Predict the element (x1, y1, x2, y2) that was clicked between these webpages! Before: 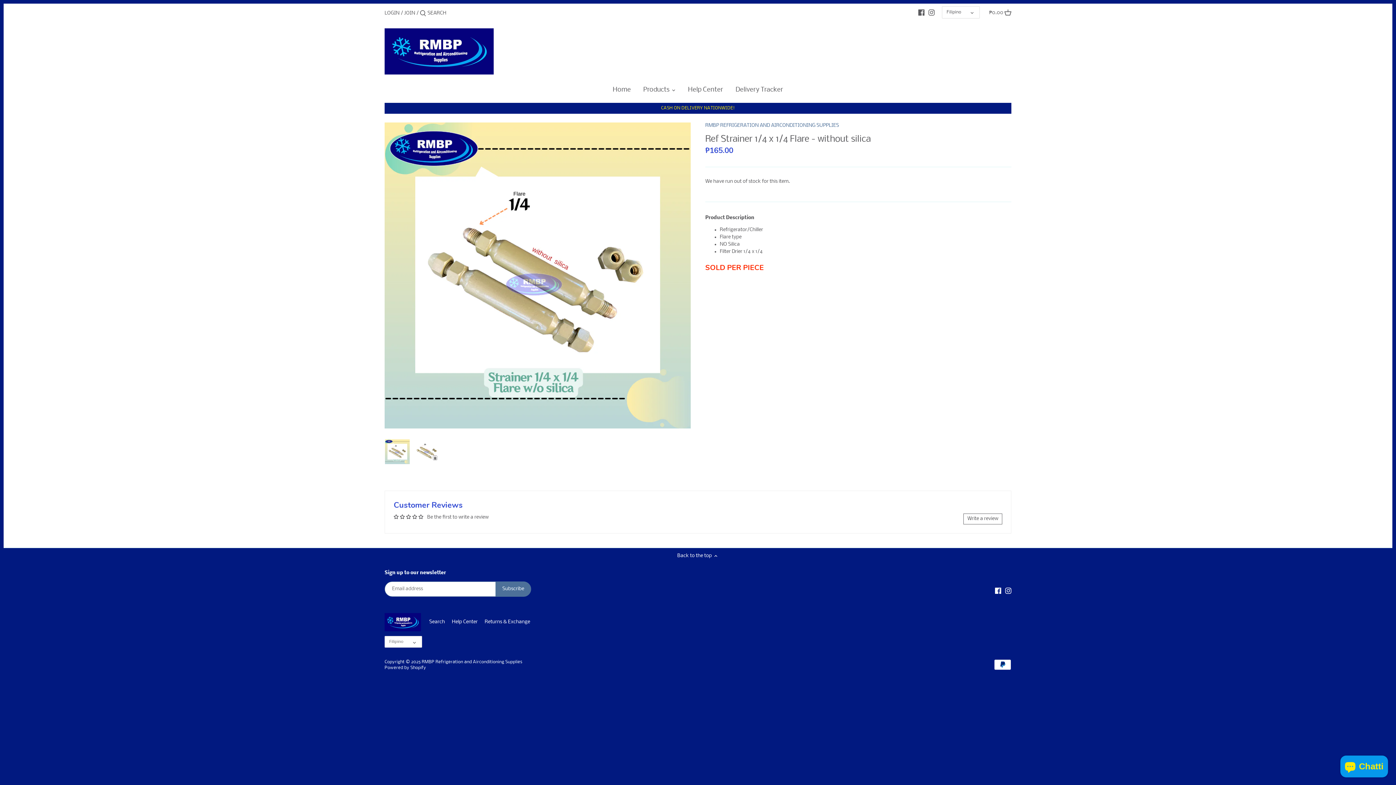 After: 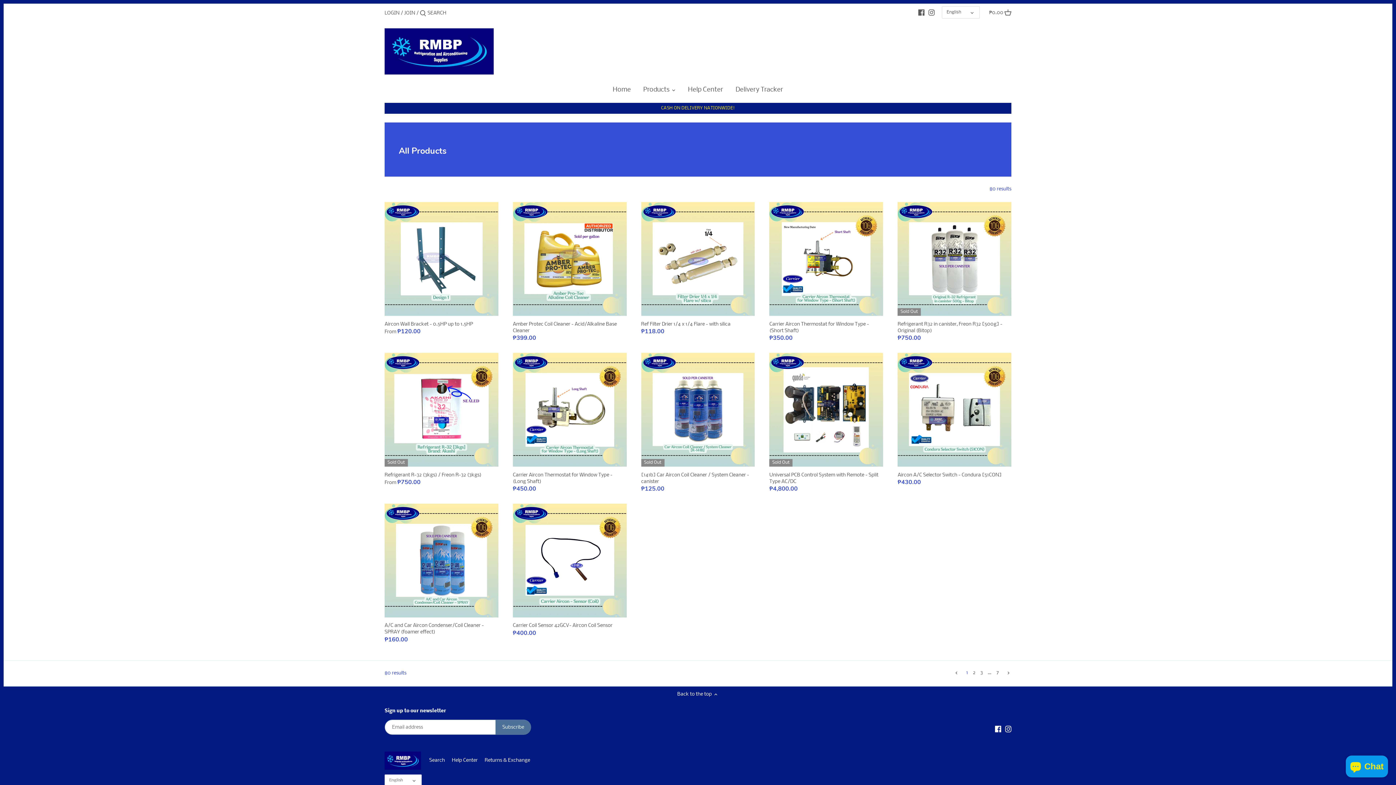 Action: bbox: (637, 83, 675, 98) label: Products